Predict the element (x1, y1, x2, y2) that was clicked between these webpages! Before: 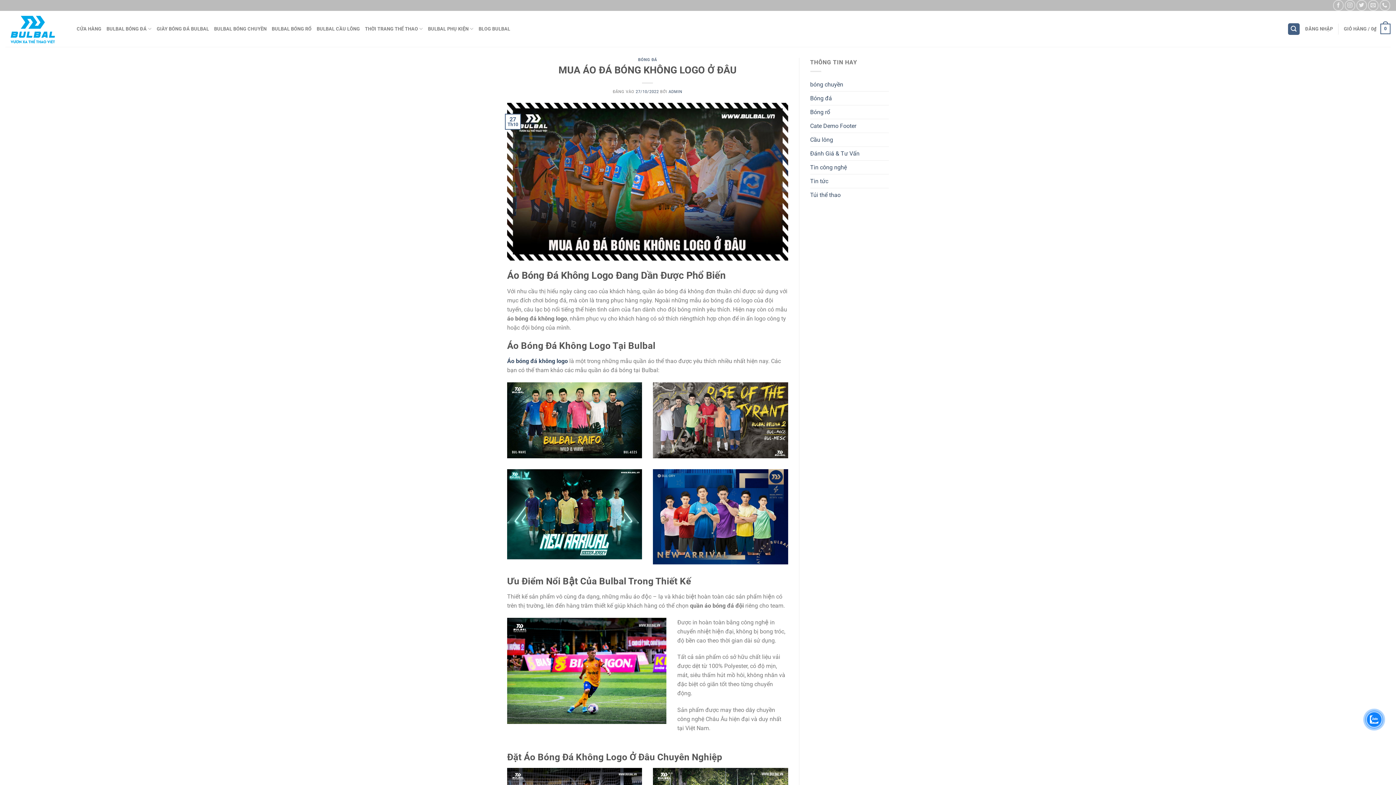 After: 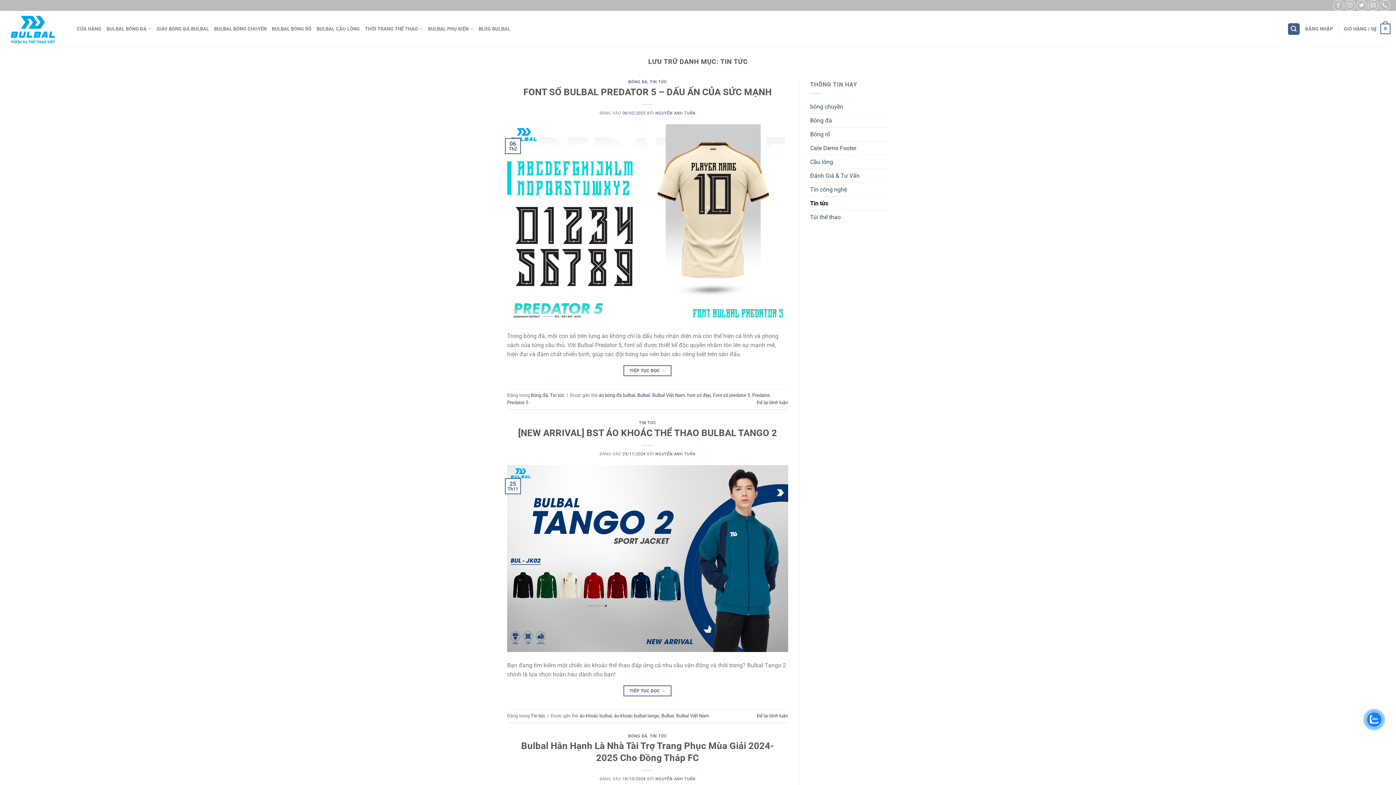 Action: bbox: (810, 174, 828, 187) label: Tin tức